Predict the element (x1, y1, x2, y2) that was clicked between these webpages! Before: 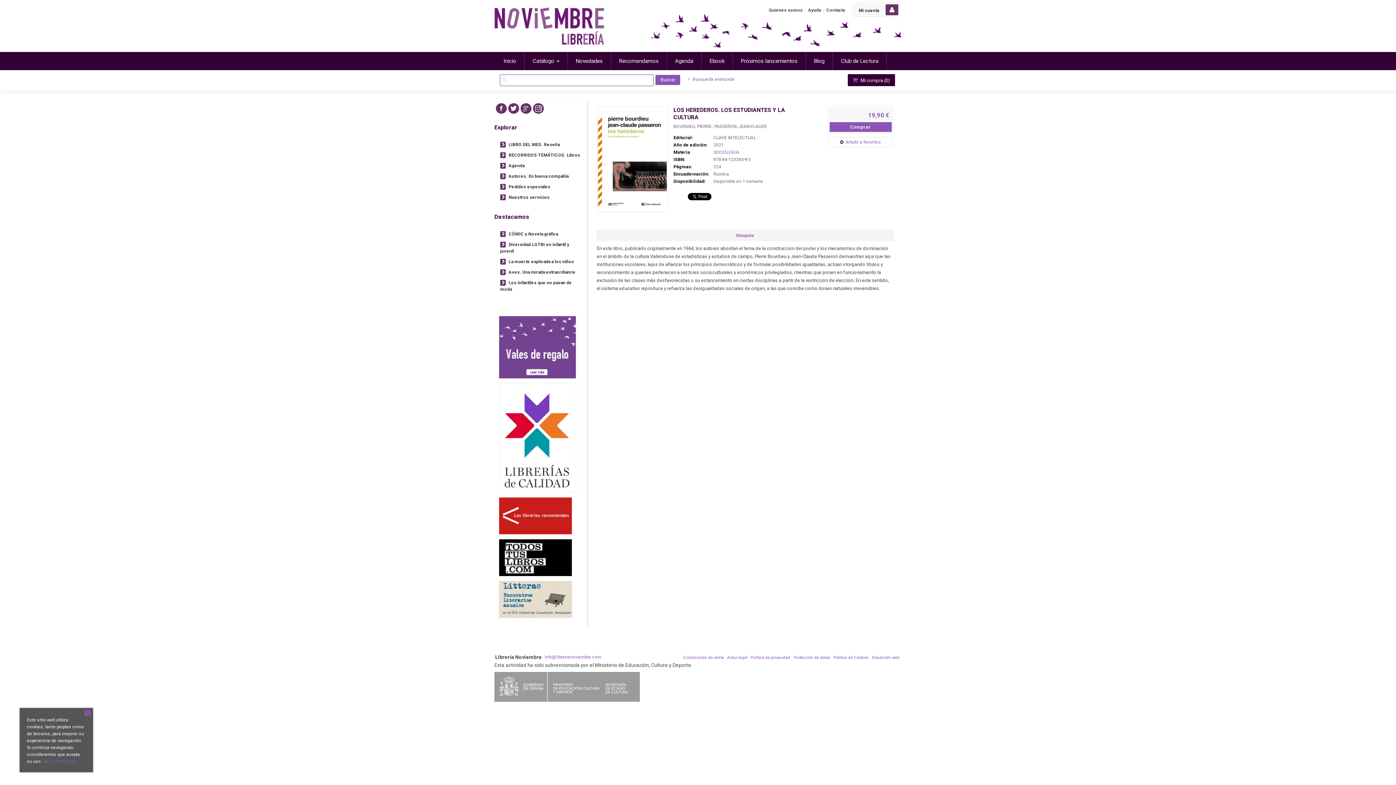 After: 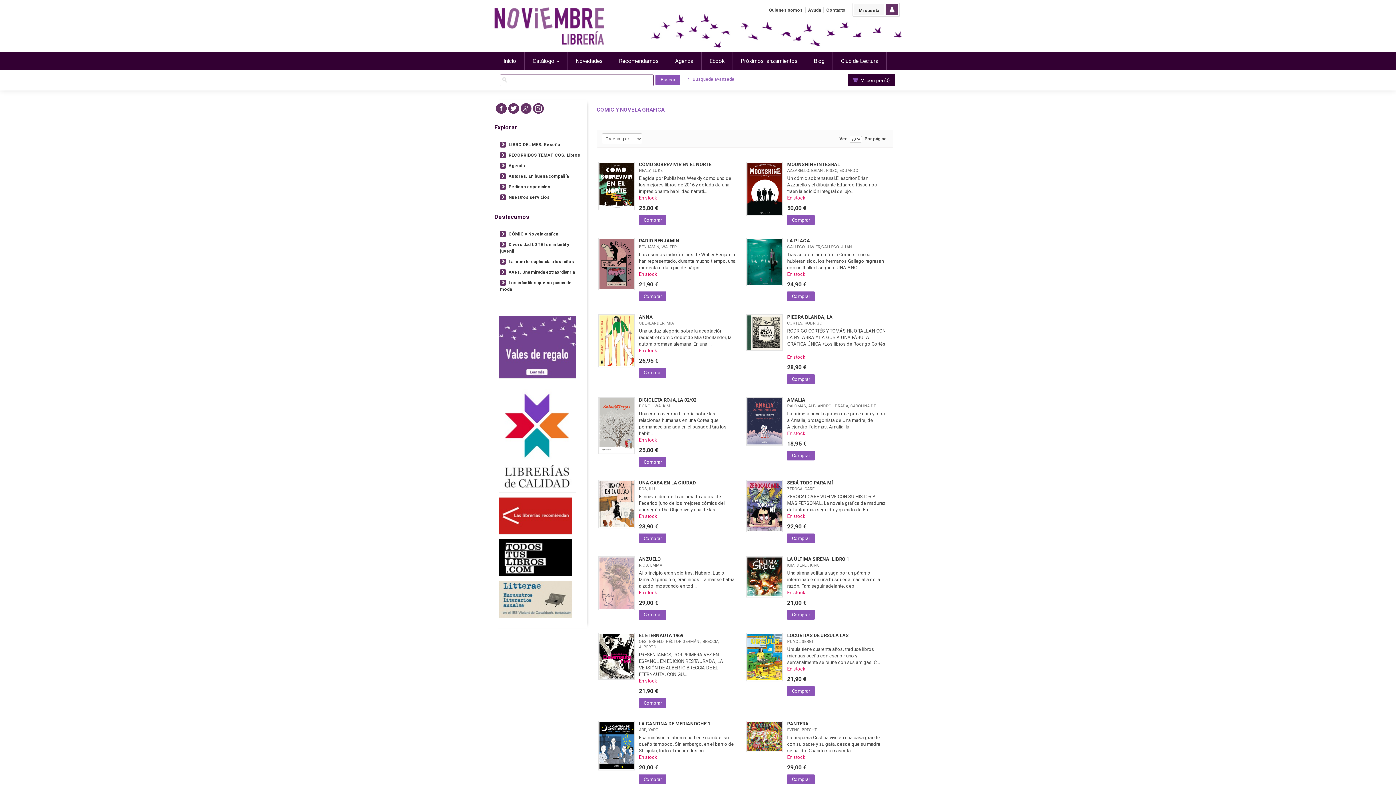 Action: bbox: (508, 231, 558, 236) label: CÓMIC y Novela gráfica